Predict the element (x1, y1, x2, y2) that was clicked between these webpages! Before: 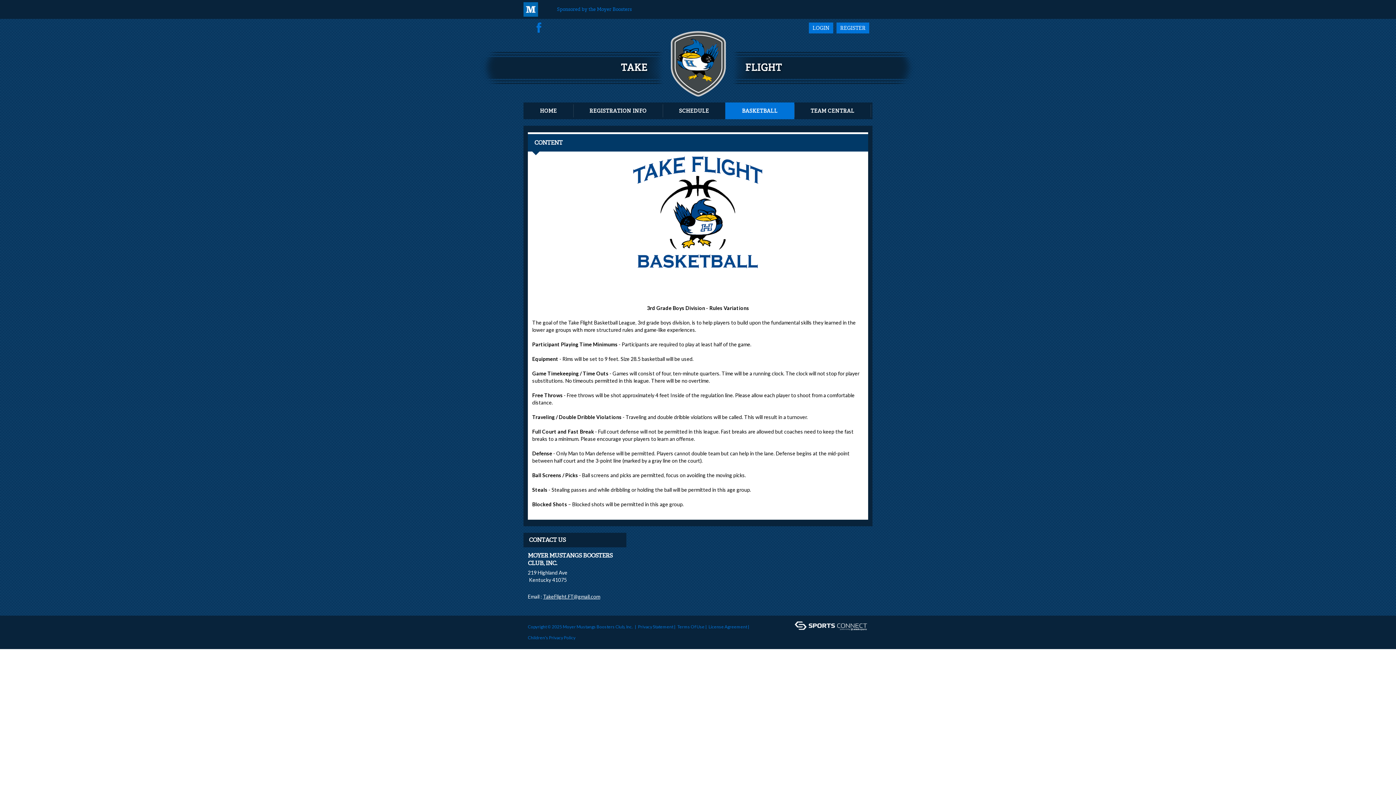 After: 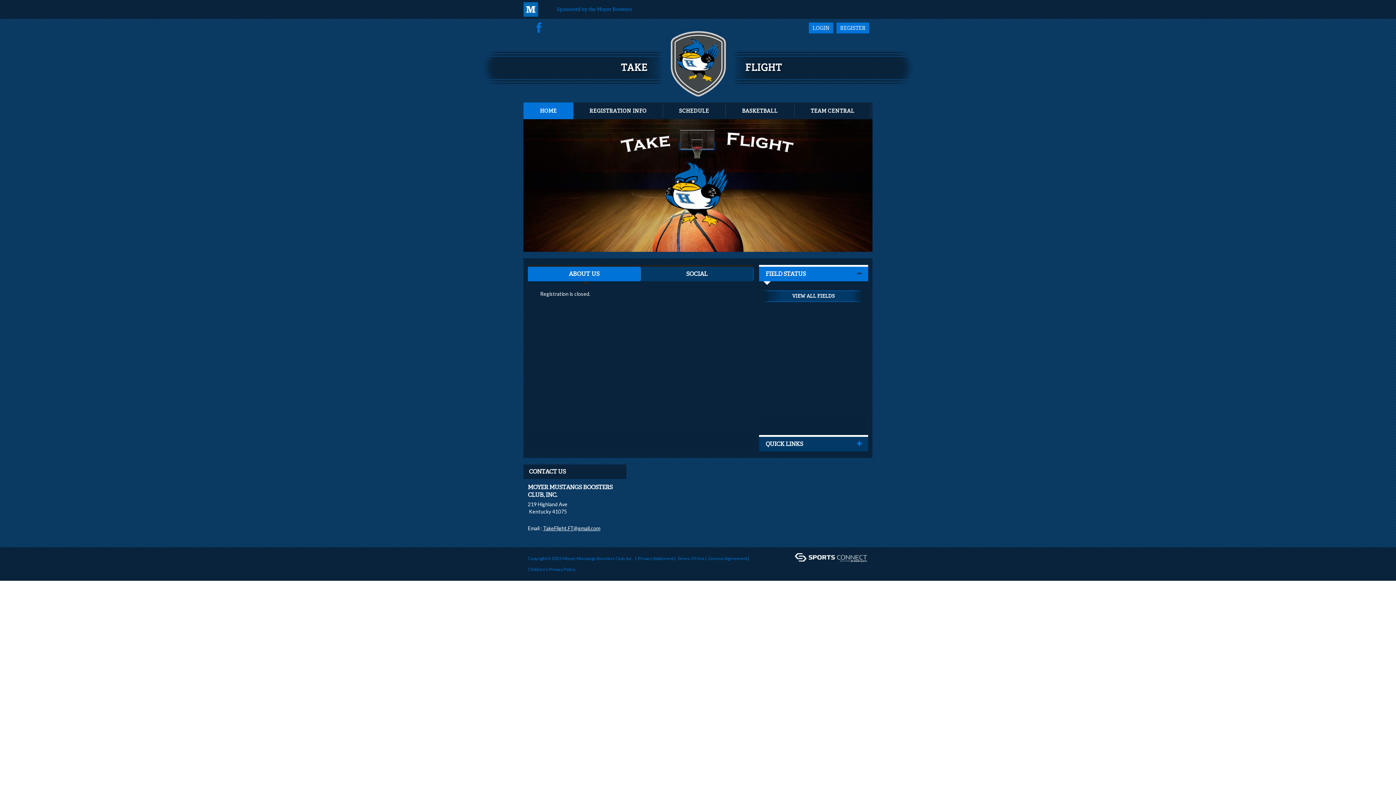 Action: bbox: (523, 102, 573, 119) label: HOME